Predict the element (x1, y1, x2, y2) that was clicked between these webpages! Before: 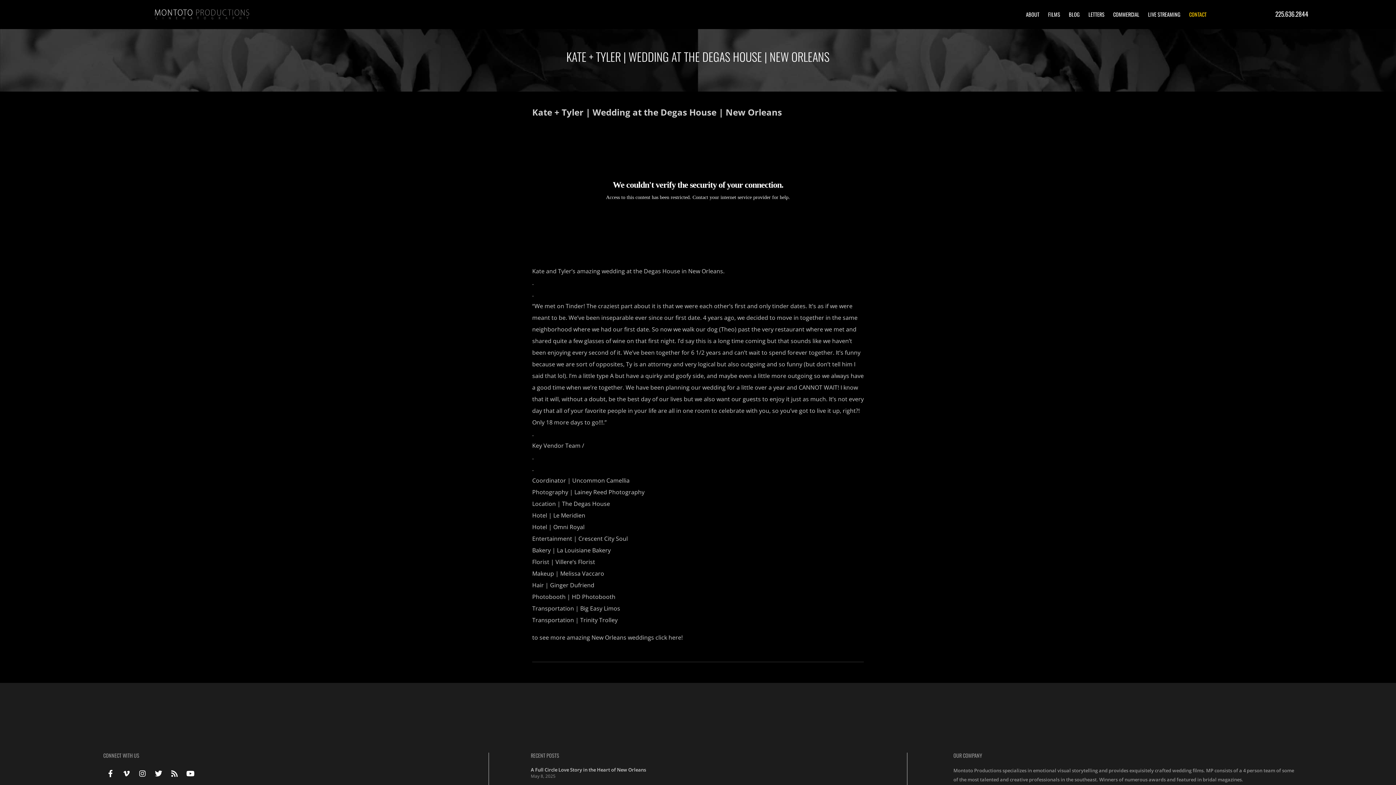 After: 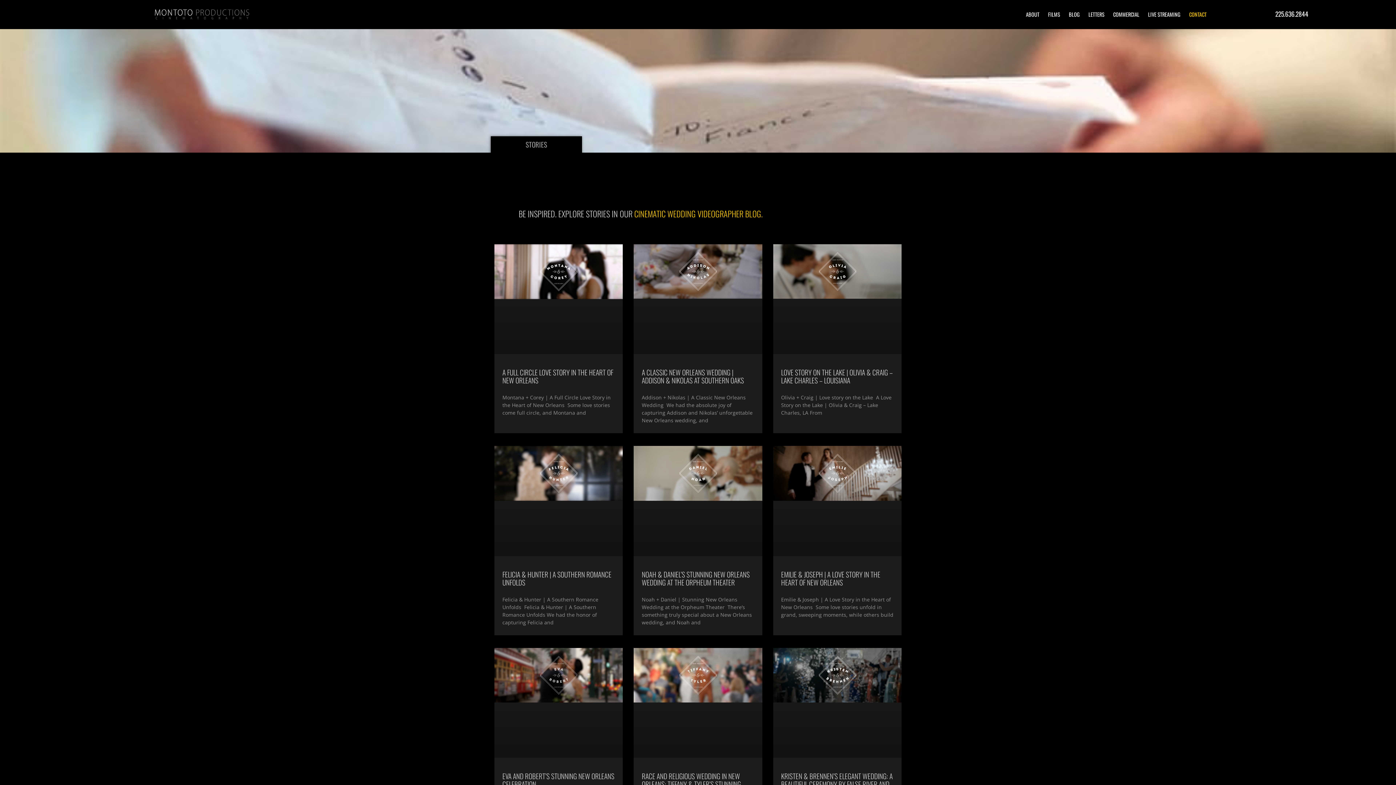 Action: label: BLOG bbox: (1064, 0, 1084, 29)